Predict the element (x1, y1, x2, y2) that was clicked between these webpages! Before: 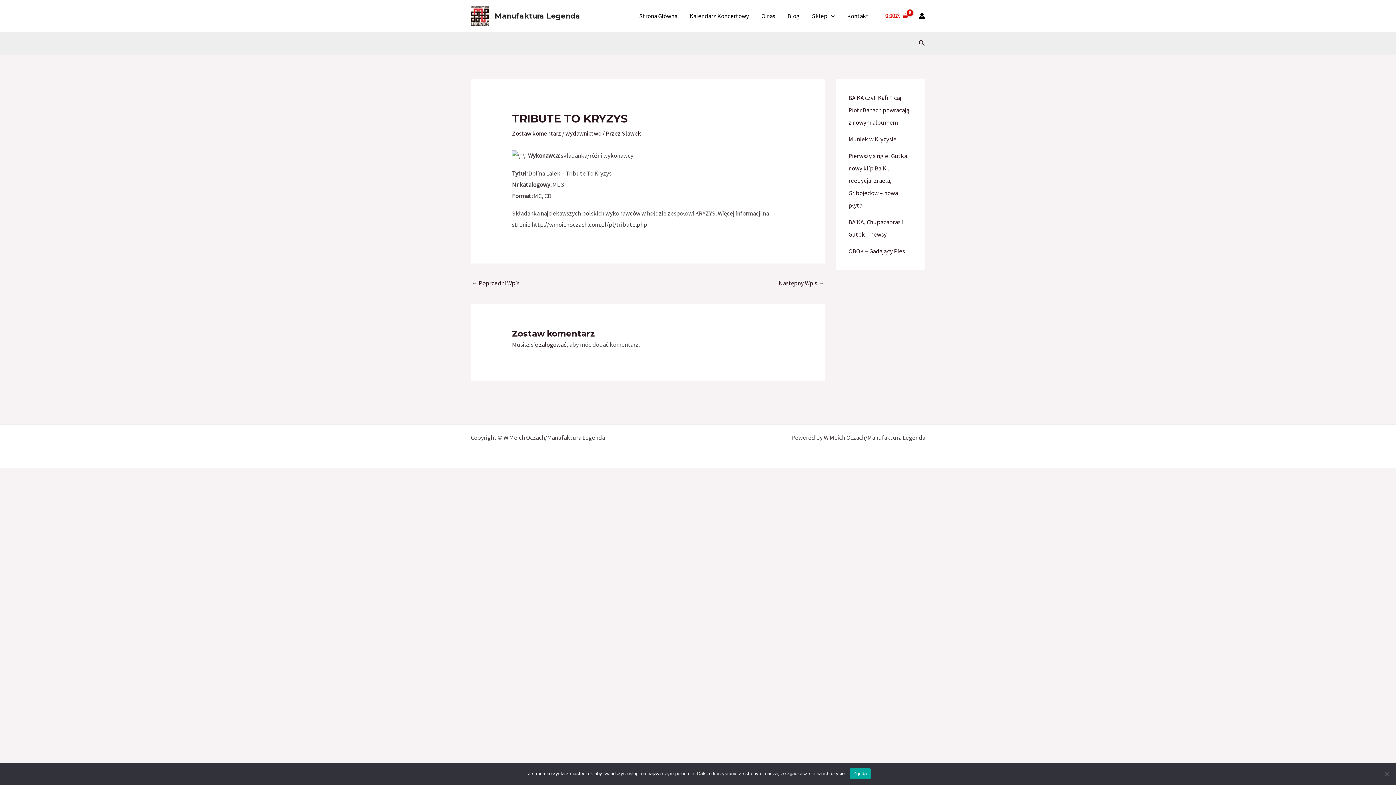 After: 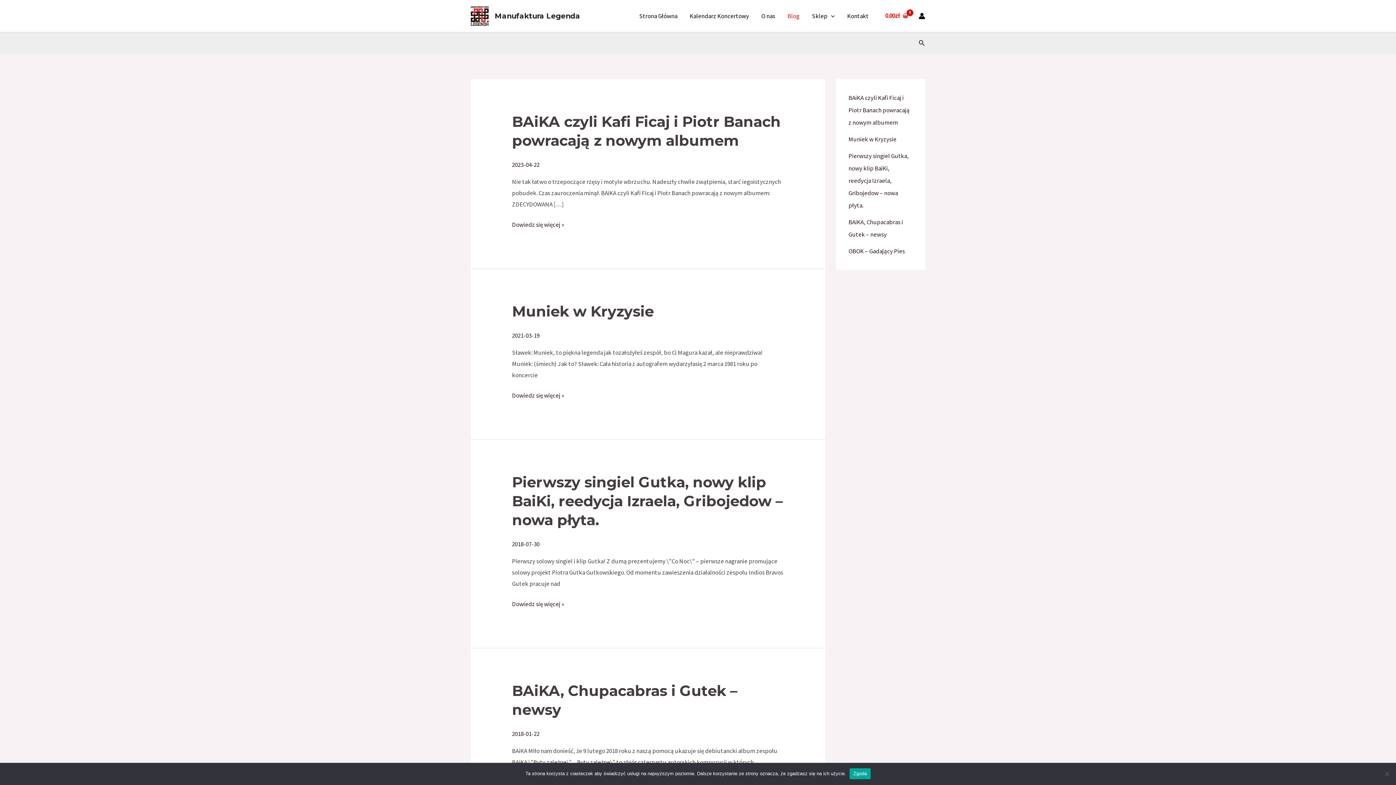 Action: label: Blog bbox: (781, 3, 805, 28)